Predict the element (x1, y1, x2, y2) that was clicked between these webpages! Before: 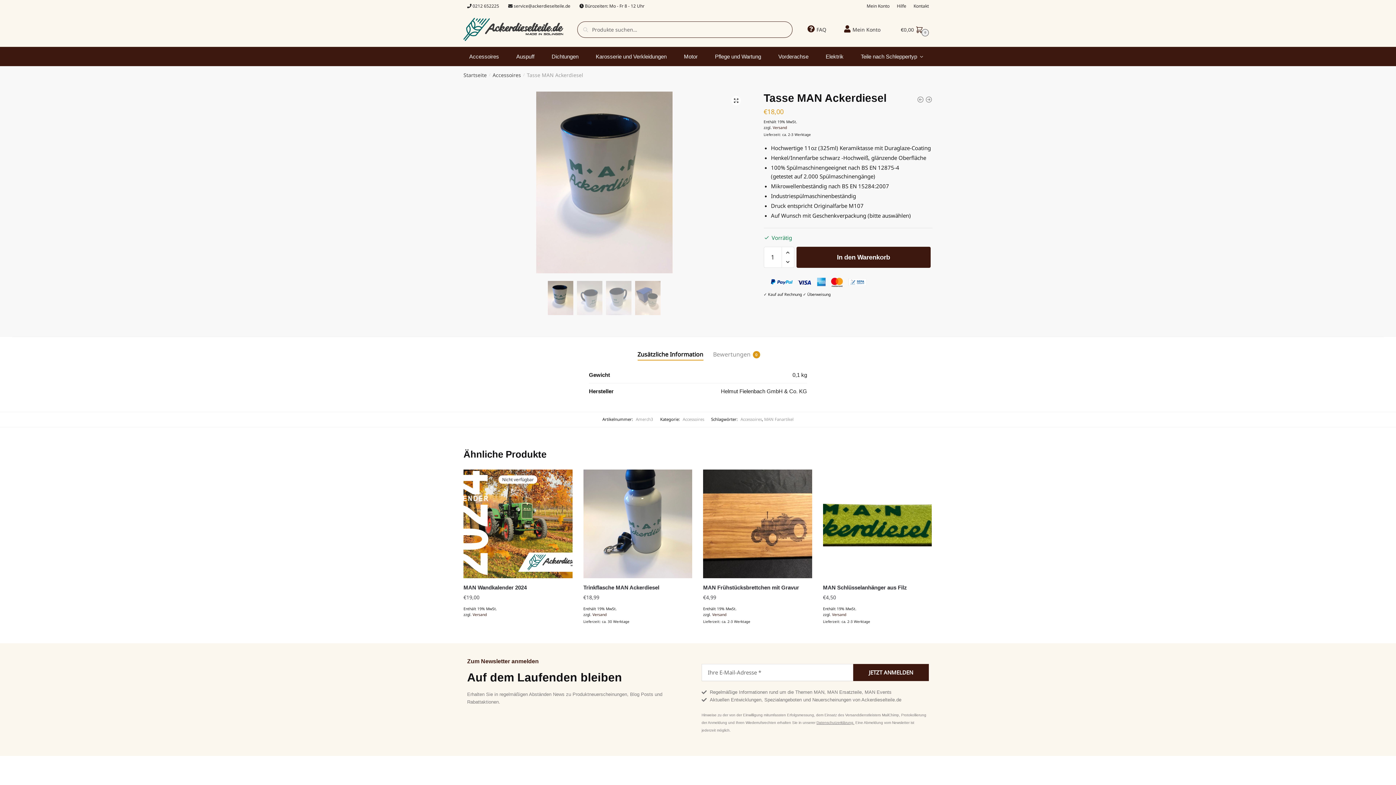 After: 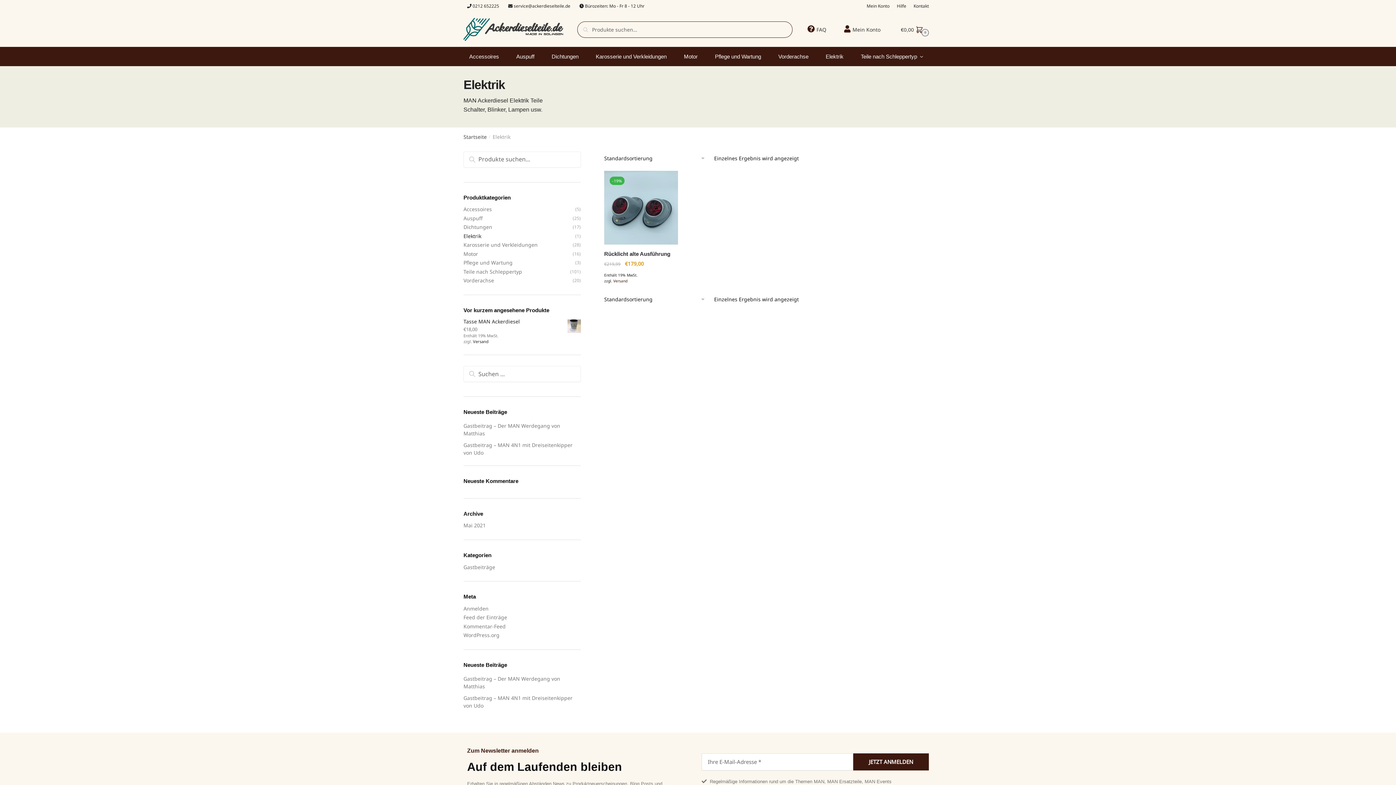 Action: bbox: (823, 47, 846, 66) label: Elektrik